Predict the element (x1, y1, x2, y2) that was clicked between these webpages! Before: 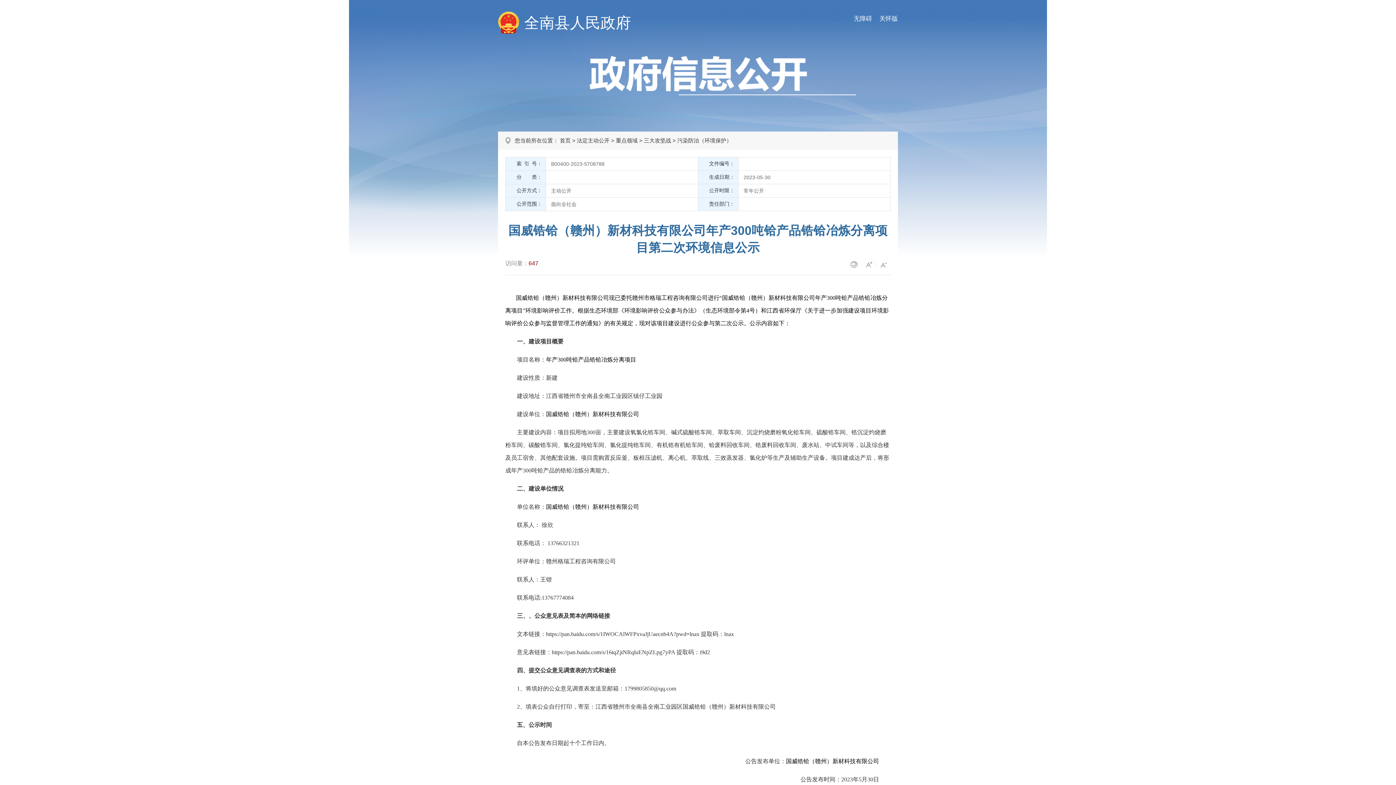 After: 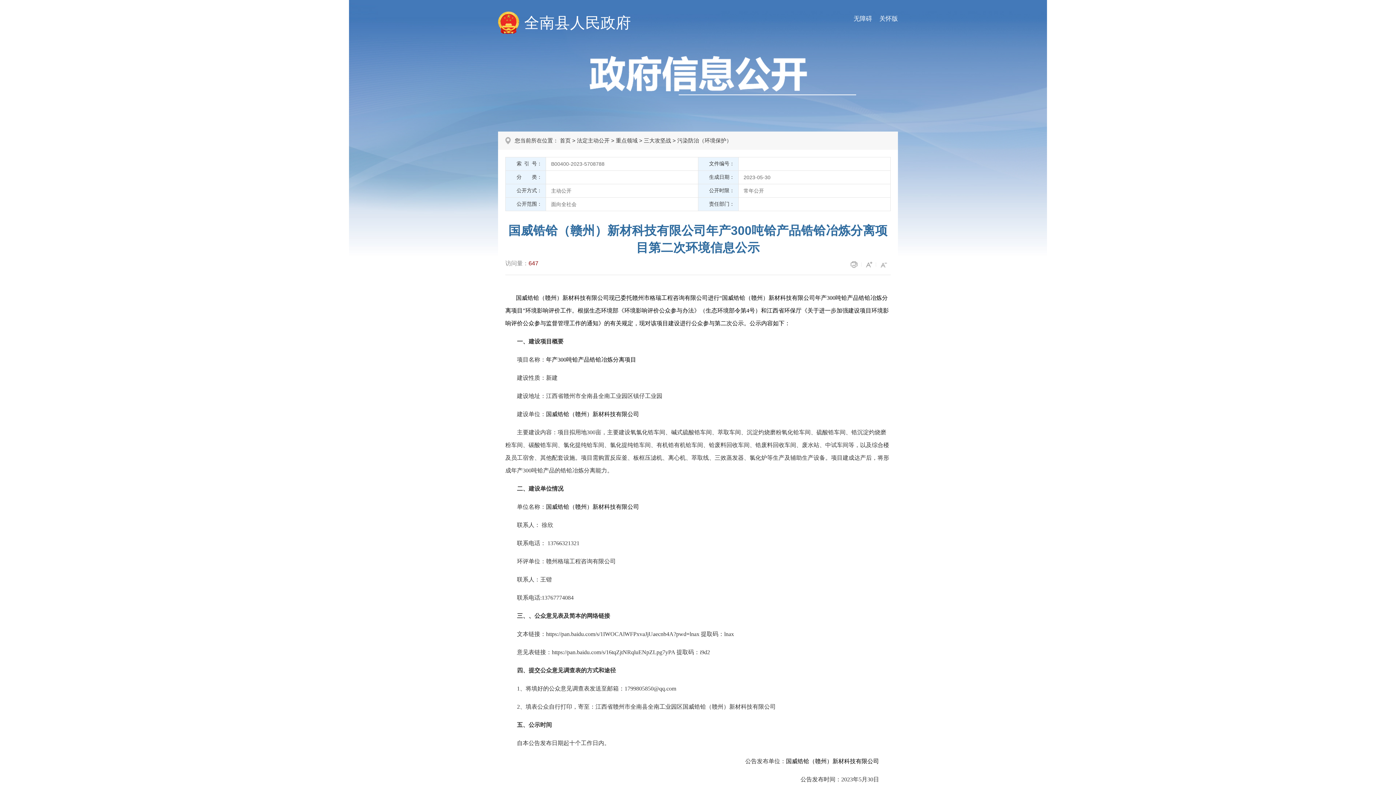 Action: bbox: (846, 14, 872, 22) label: 无障碍